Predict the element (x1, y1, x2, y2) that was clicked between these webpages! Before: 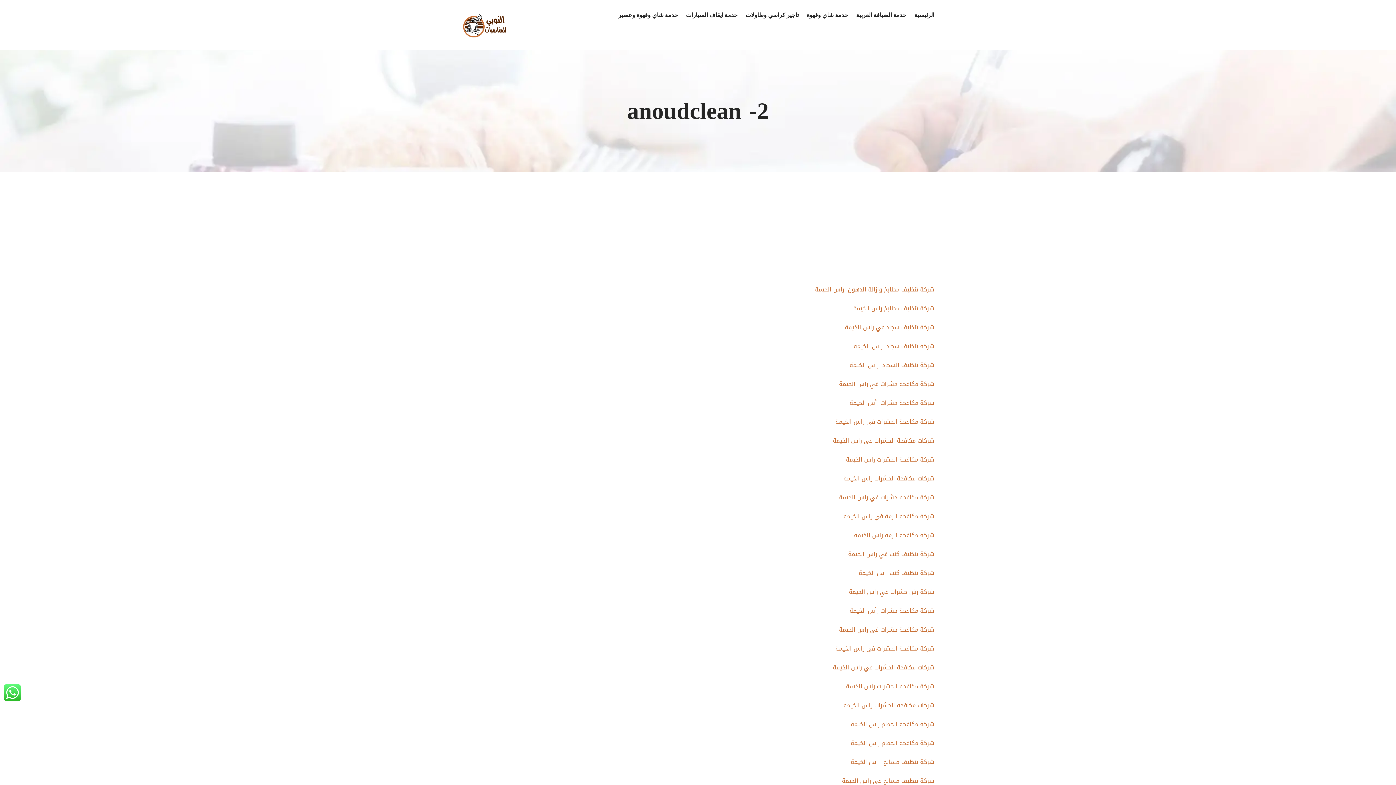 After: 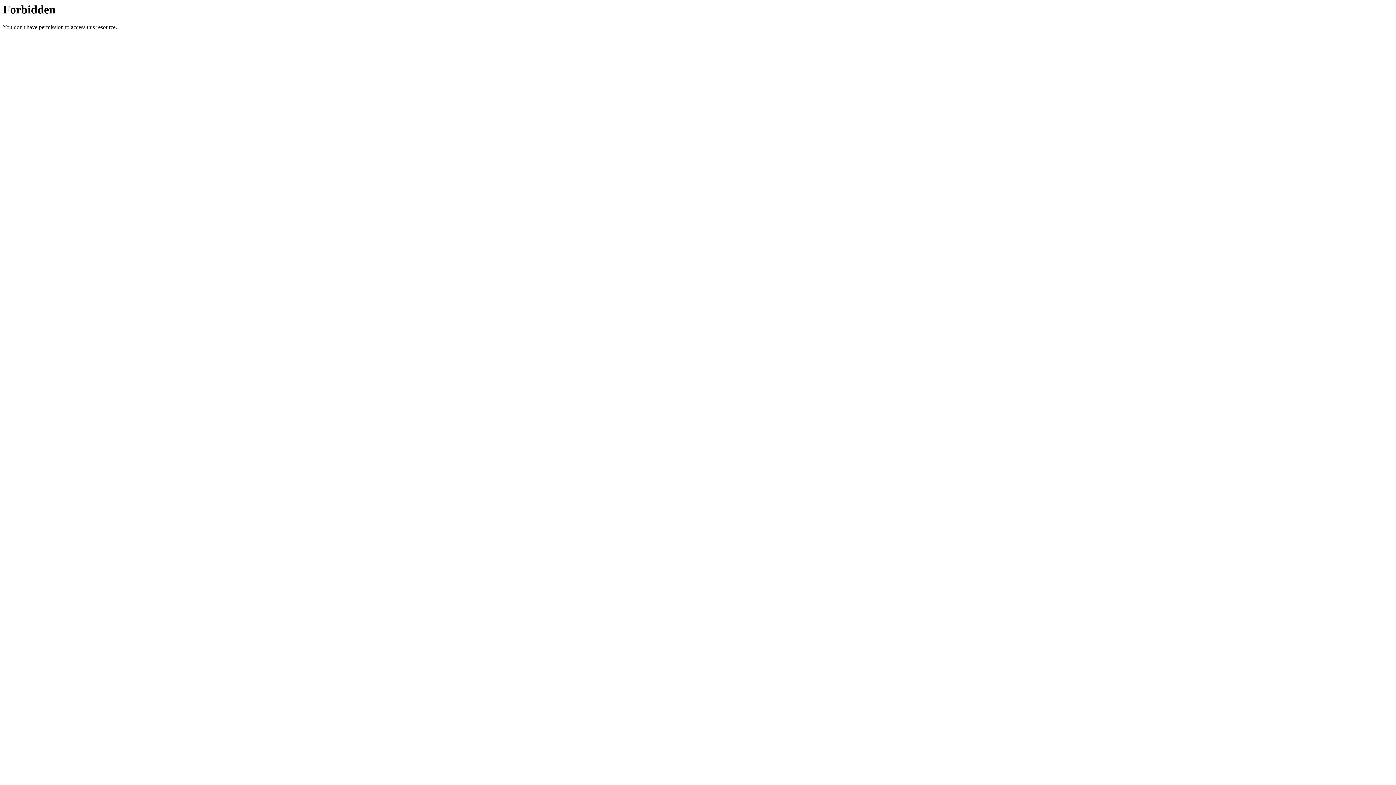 Action: bbox: (833, 435, 934, 446) label: شركات مكافحة الحشرات في راس الخيمة